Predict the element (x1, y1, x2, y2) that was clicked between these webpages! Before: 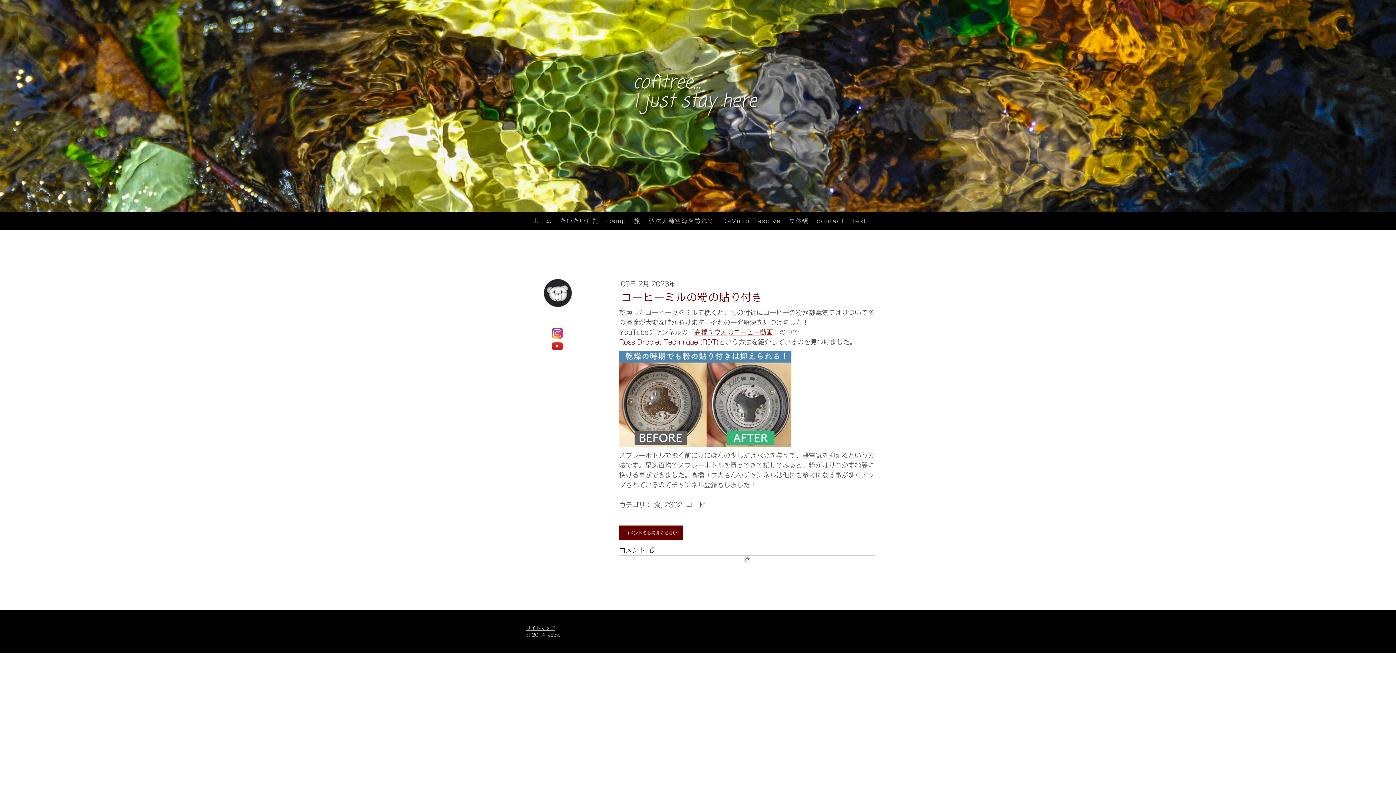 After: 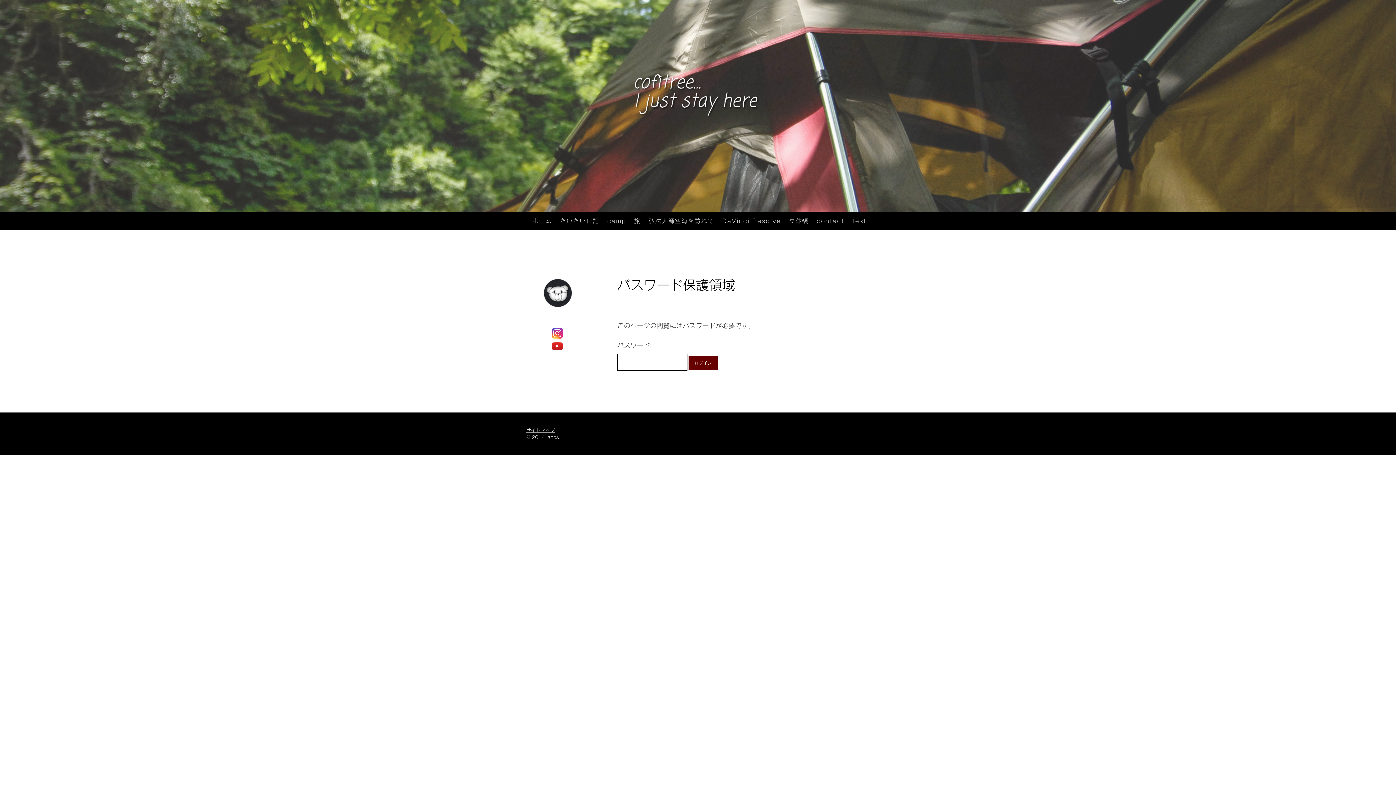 Action: label: test bbox: (848, 212, 870, 230)